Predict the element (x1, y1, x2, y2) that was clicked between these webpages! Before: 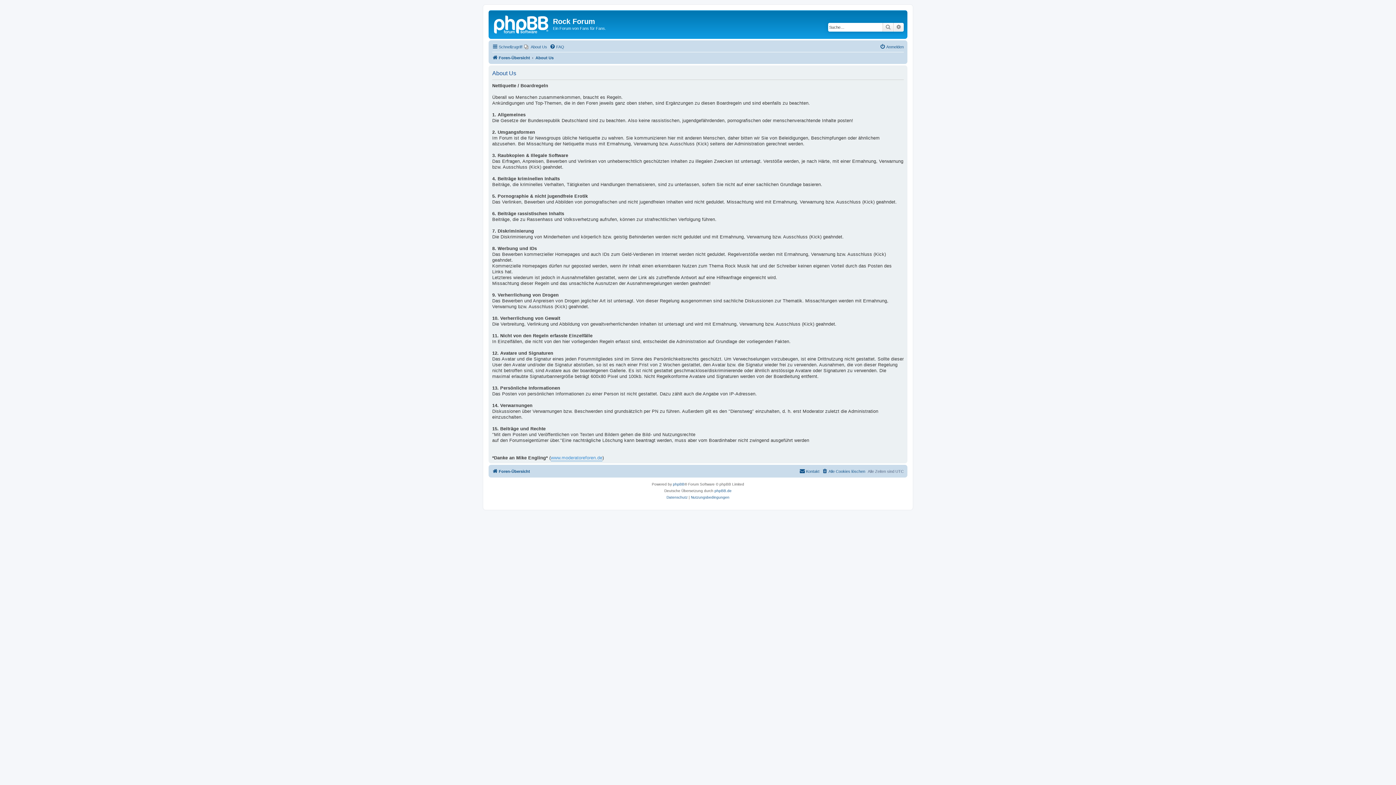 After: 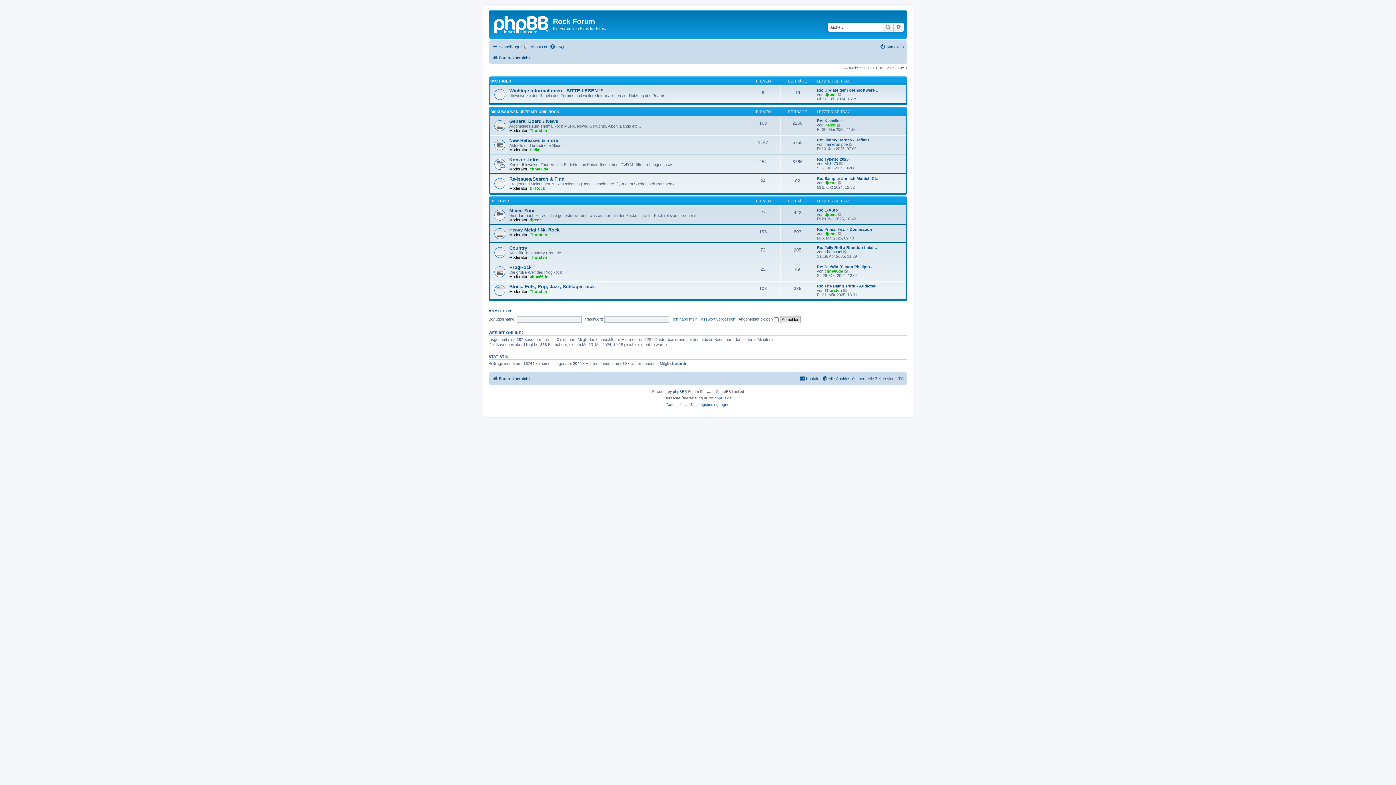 Action: bbox: (490, 12, 553, 35)